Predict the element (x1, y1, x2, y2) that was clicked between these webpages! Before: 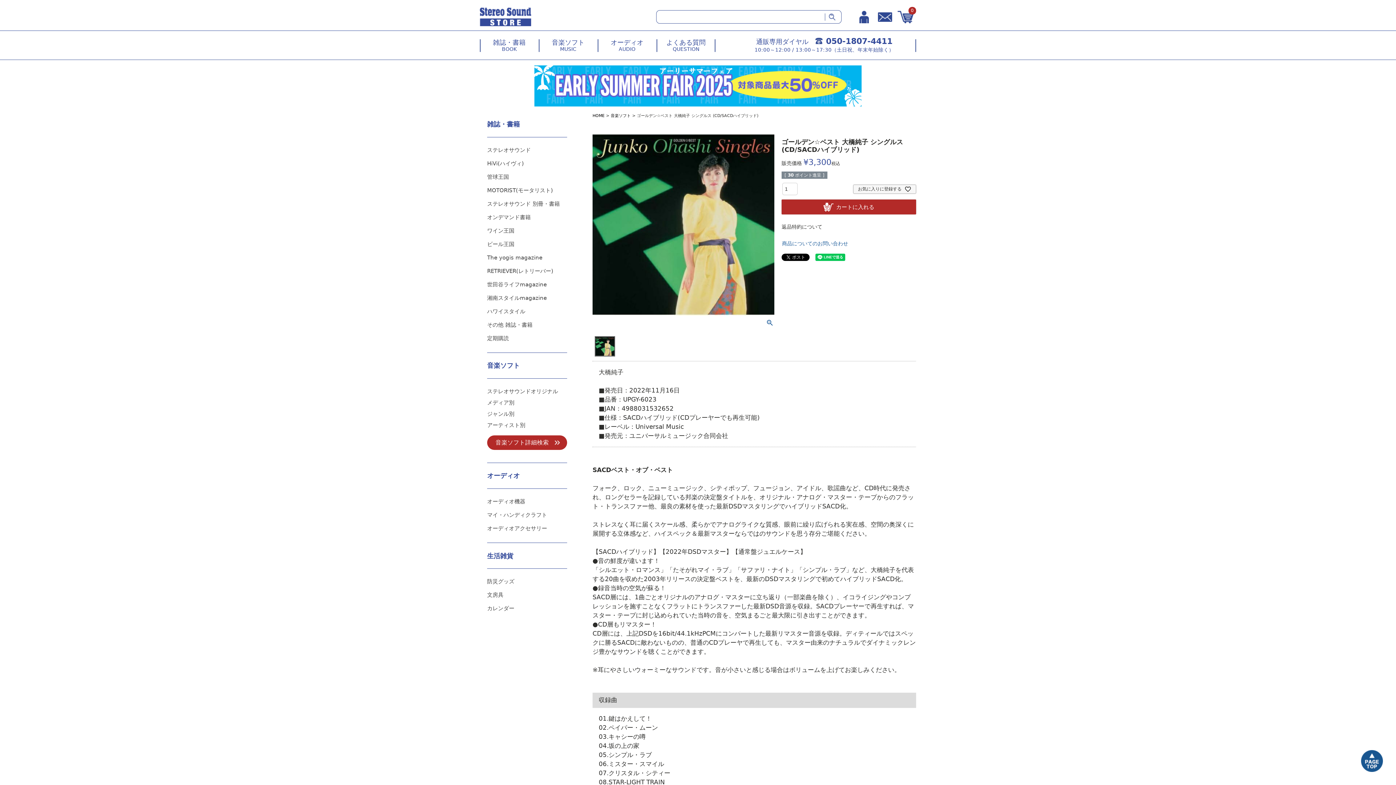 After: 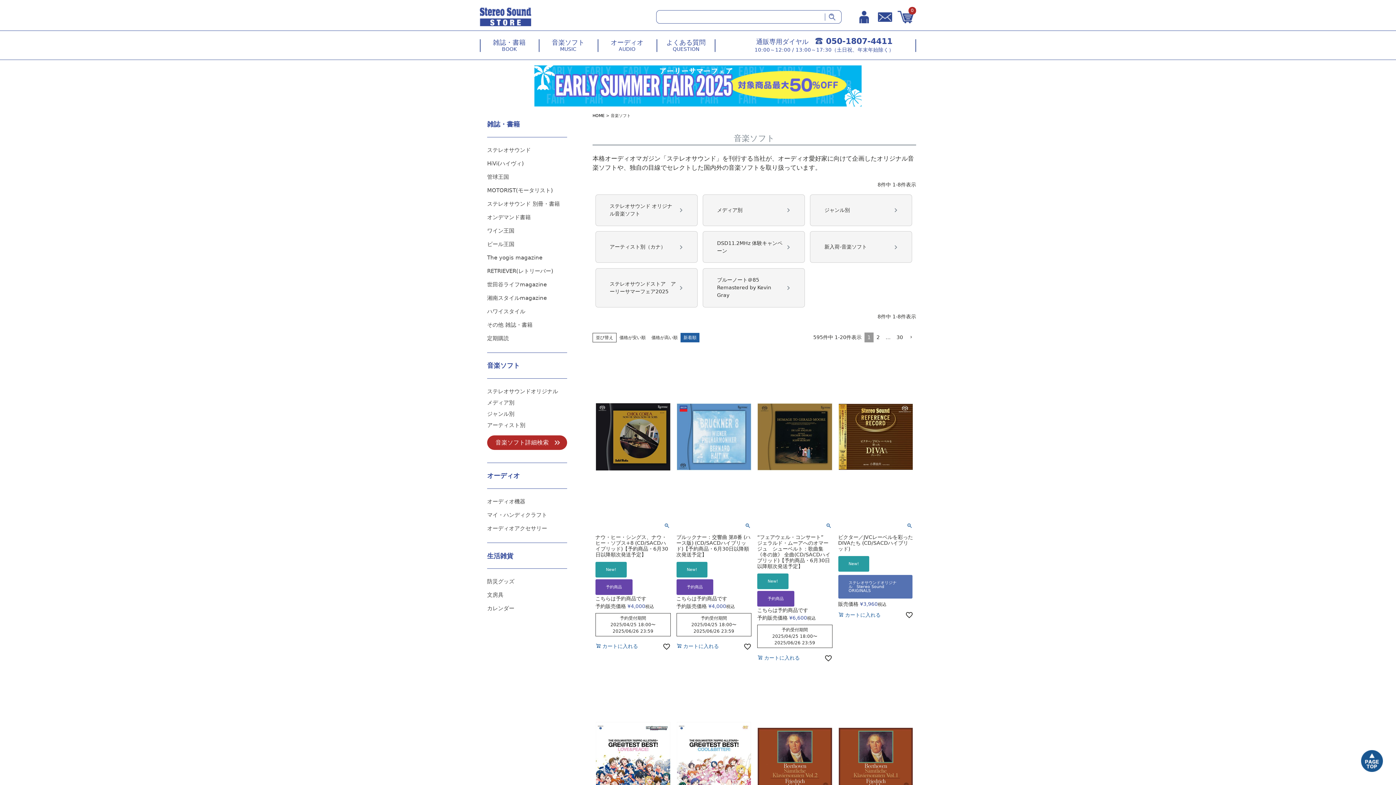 Action: bbox: (610, 112, 630, 118) label: 音楽ソフト